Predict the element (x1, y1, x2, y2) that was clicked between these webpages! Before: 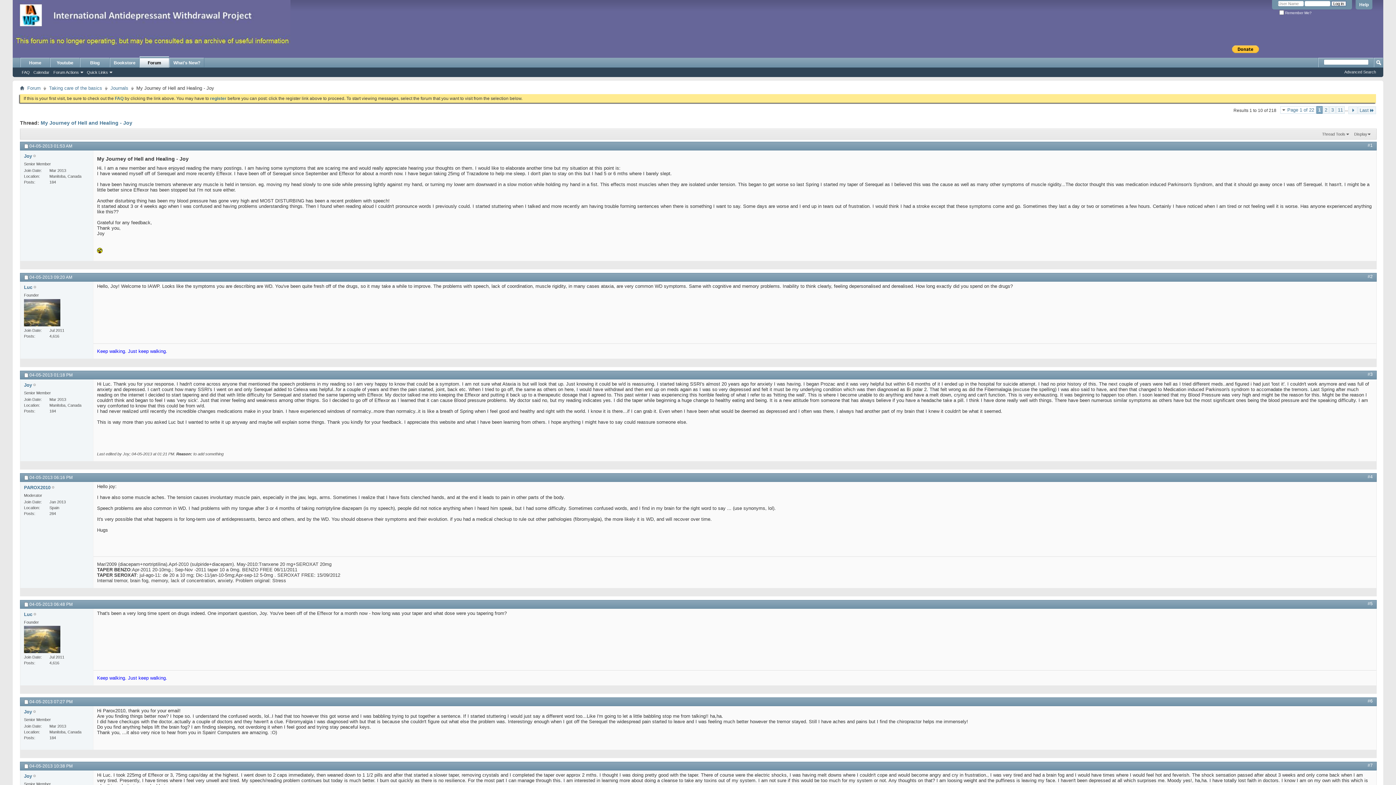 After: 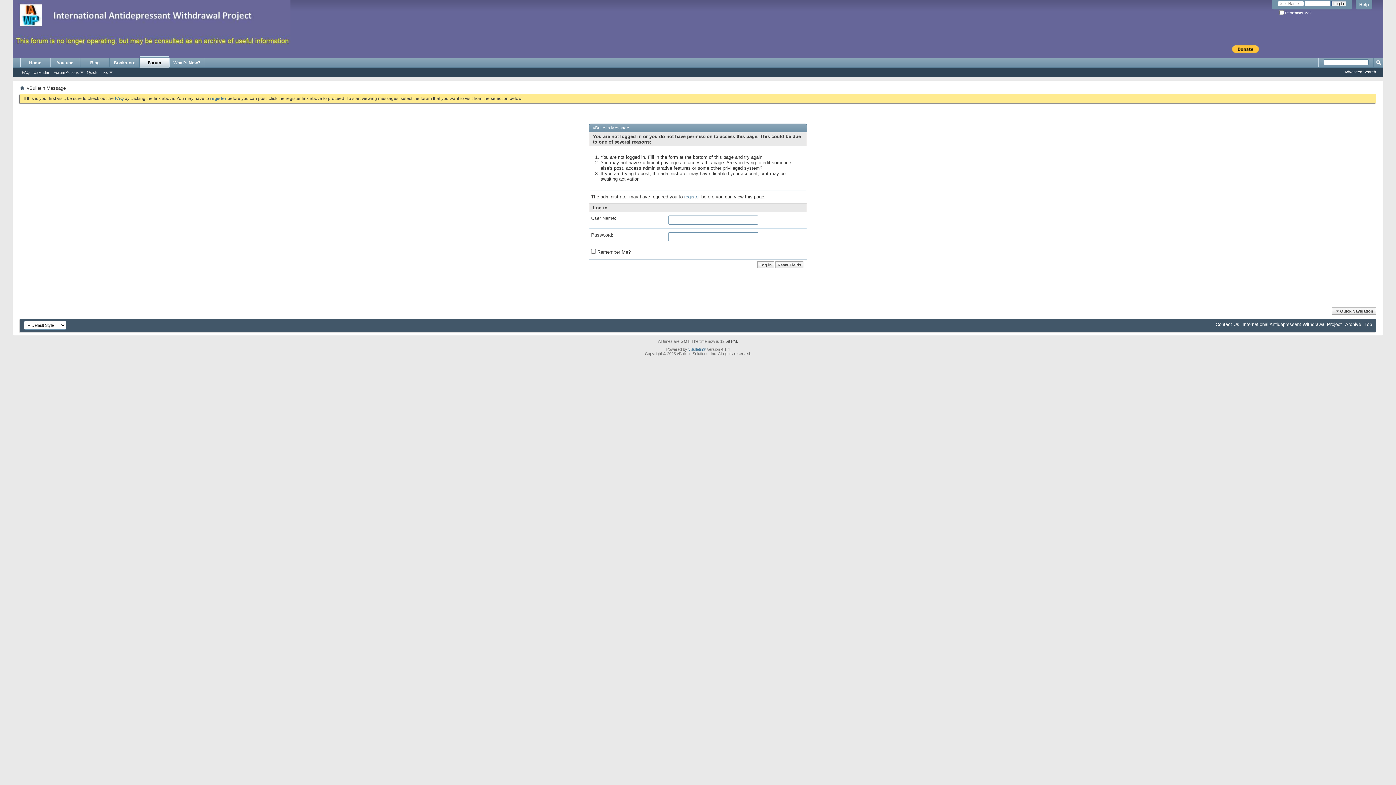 Action: bbox: (24, 626, 60, 653)